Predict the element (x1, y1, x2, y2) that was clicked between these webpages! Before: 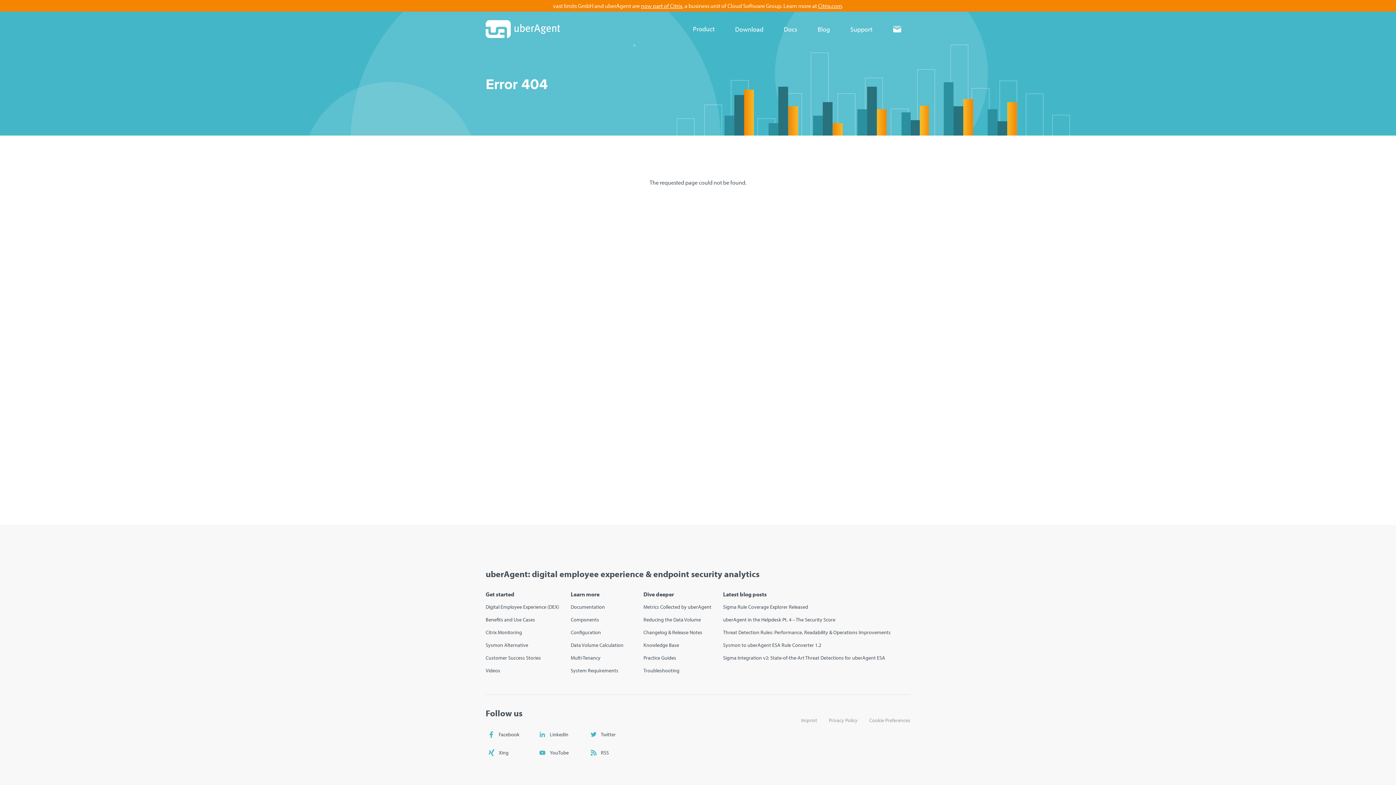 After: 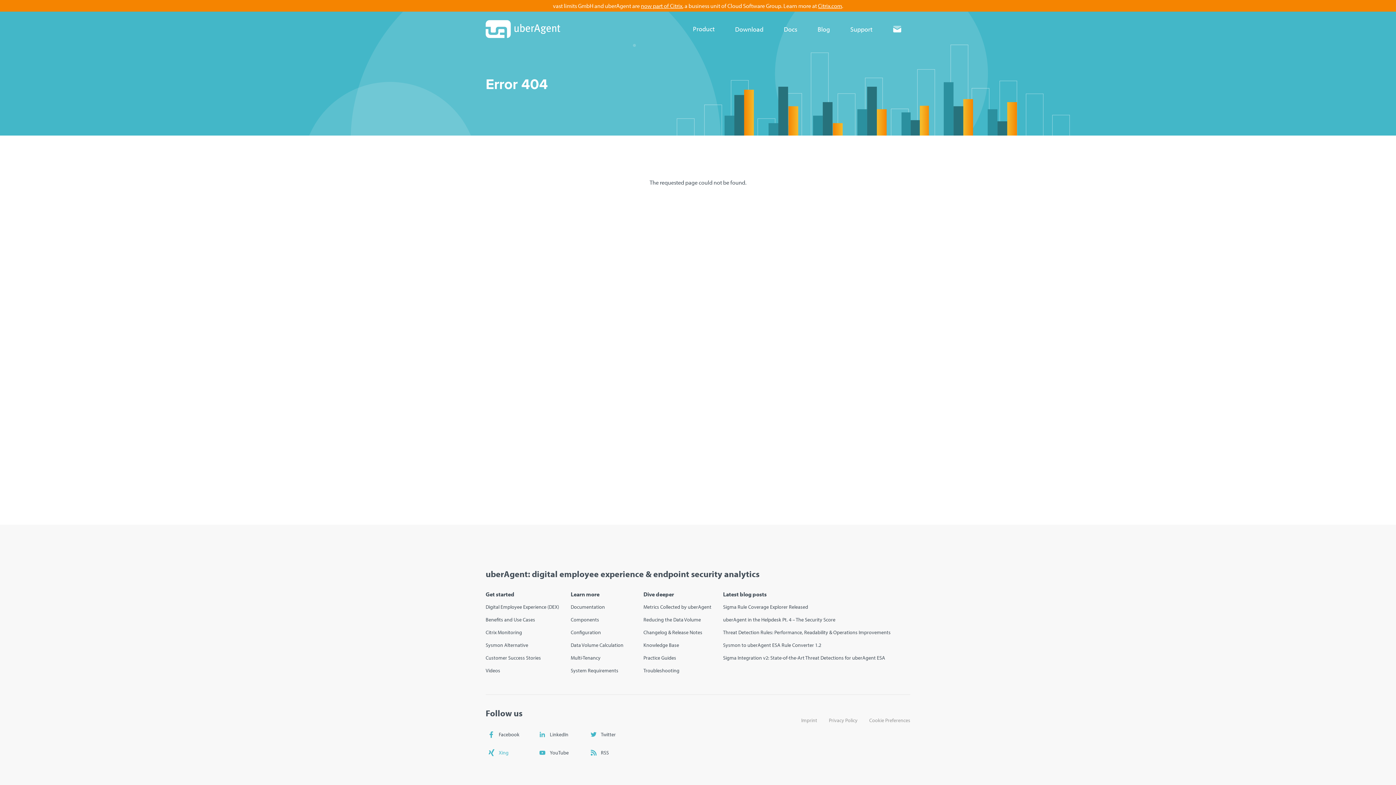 Action: bbox: (485, 747, 525, 758) label: Xing